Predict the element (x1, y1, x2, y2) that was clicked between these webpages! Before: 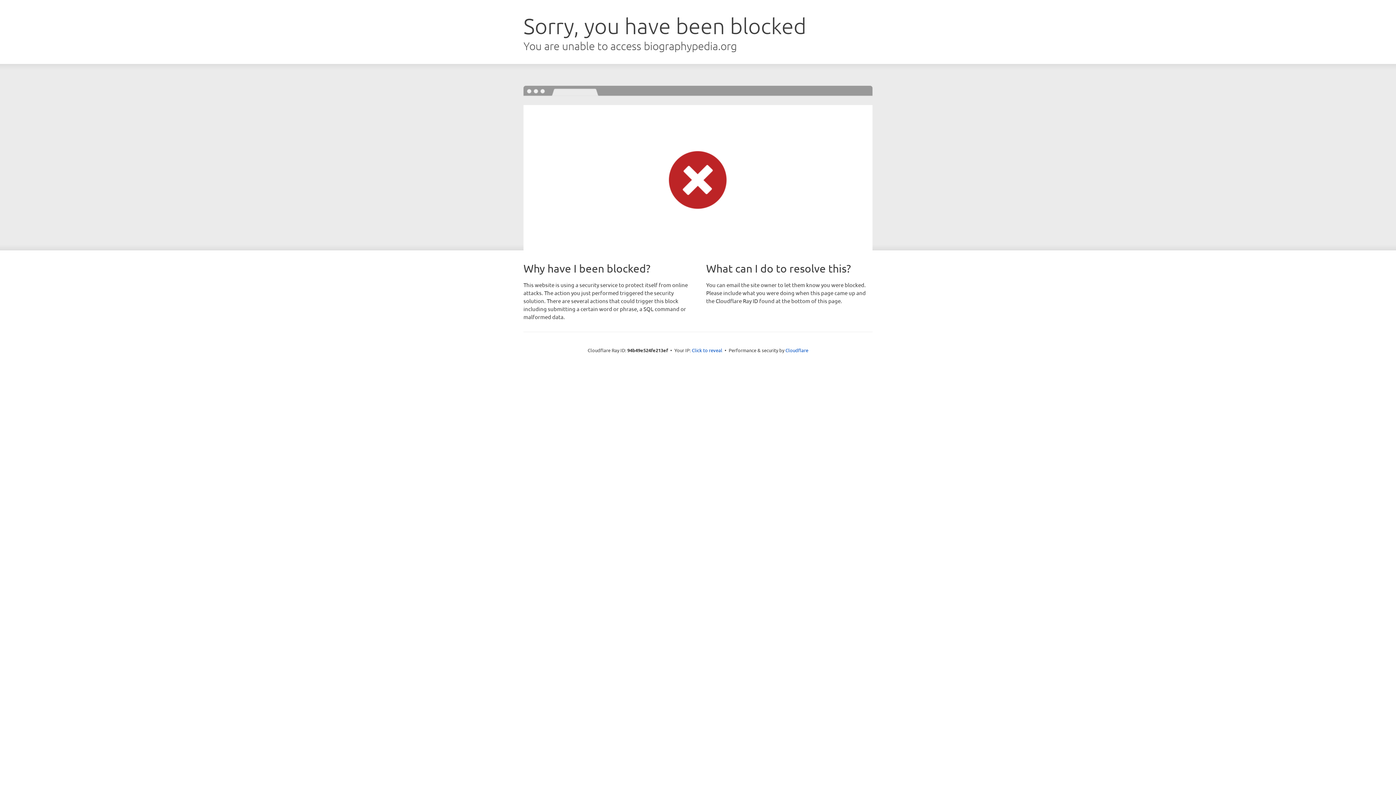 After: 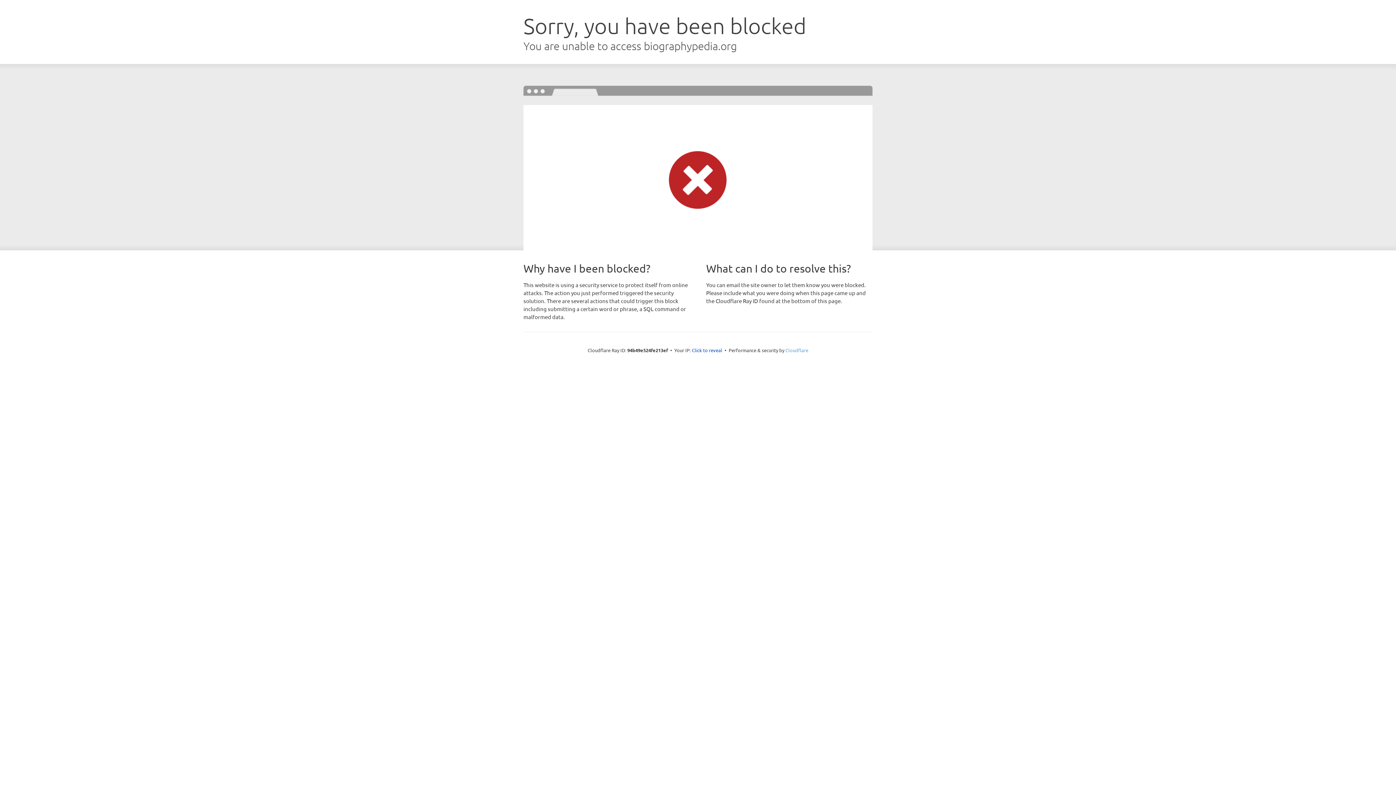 Action: label: Cloudflare bbox: (785, 347, 808, 353)